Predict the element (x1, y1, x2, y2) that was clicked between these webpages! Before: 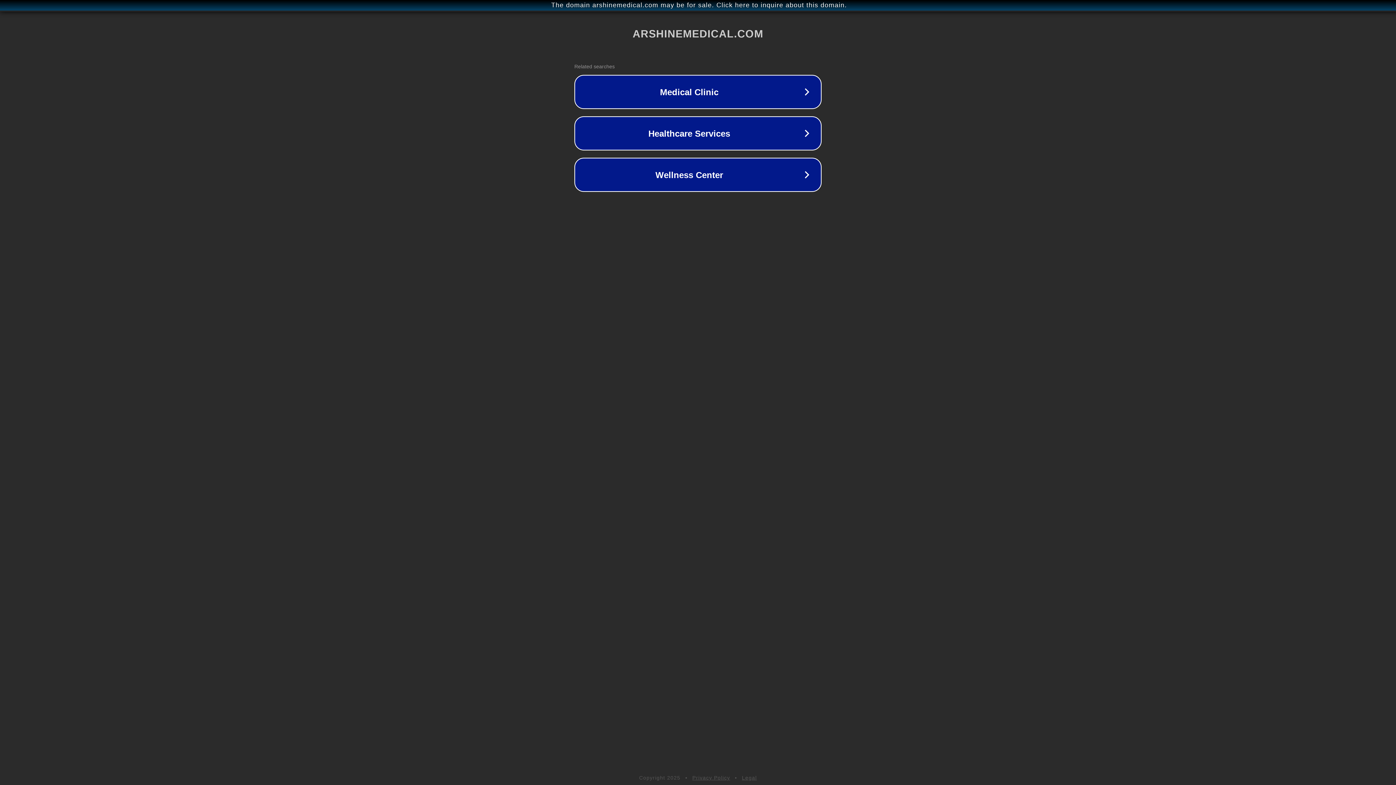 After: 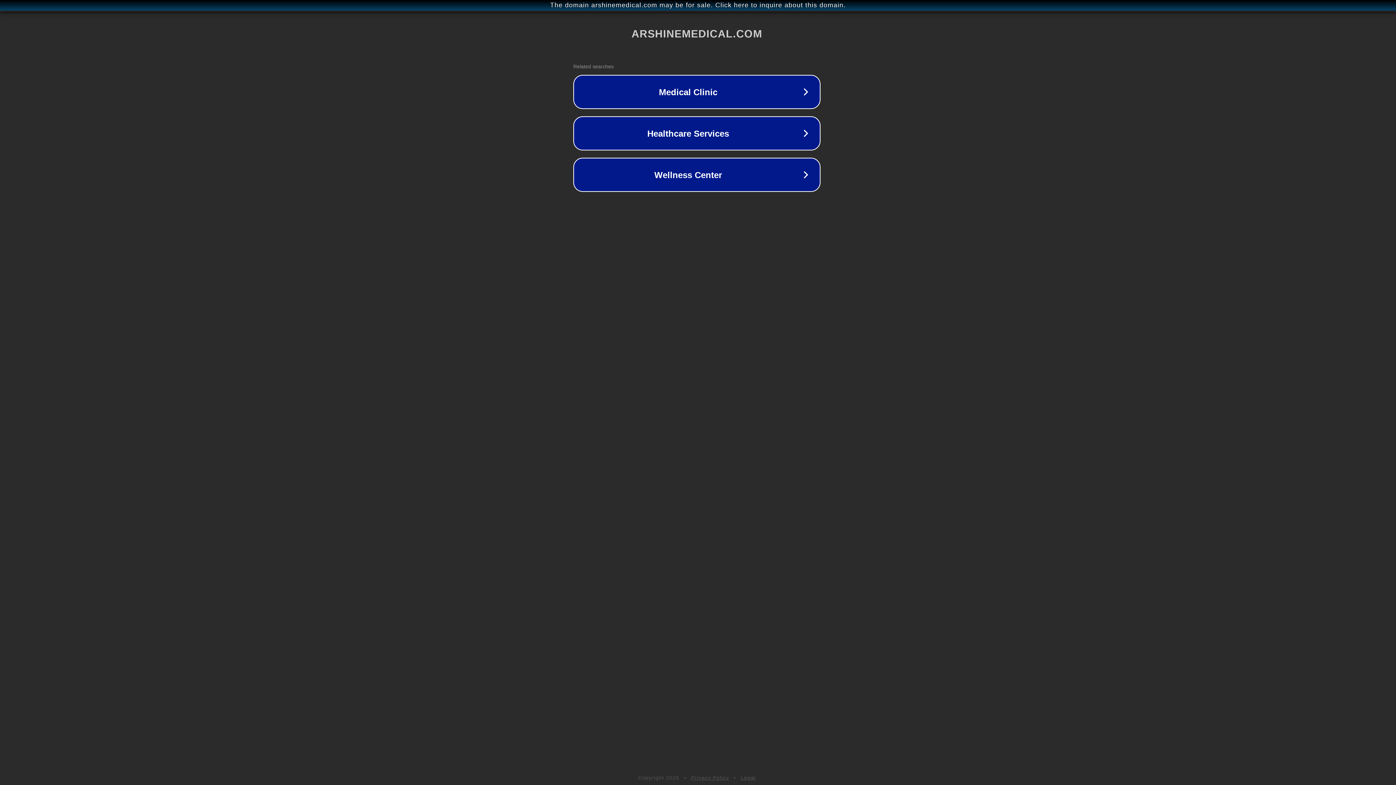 Action: label: The domain arshinemedical.com may be for sale. Click here to inquire about this domain. bbox: (1, 1, 1397, 9)